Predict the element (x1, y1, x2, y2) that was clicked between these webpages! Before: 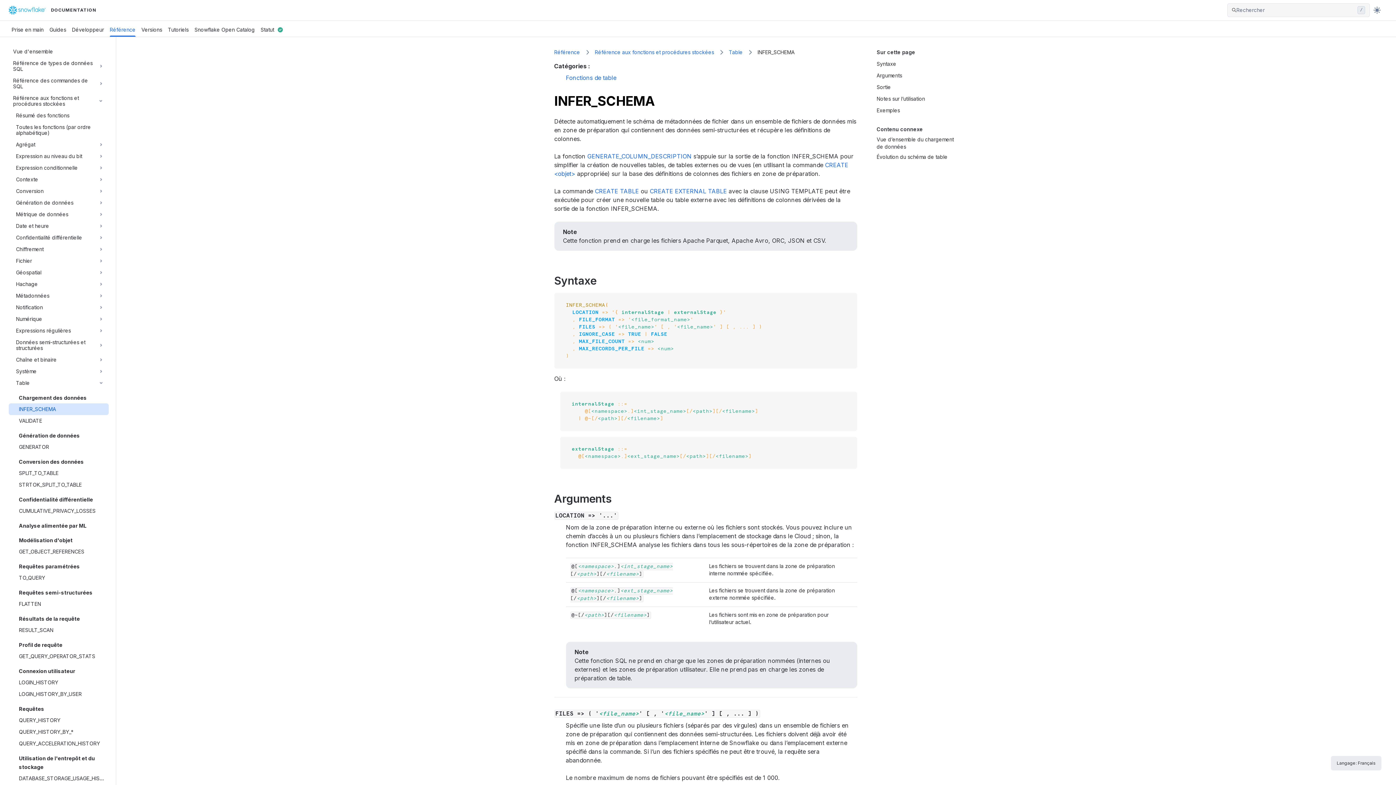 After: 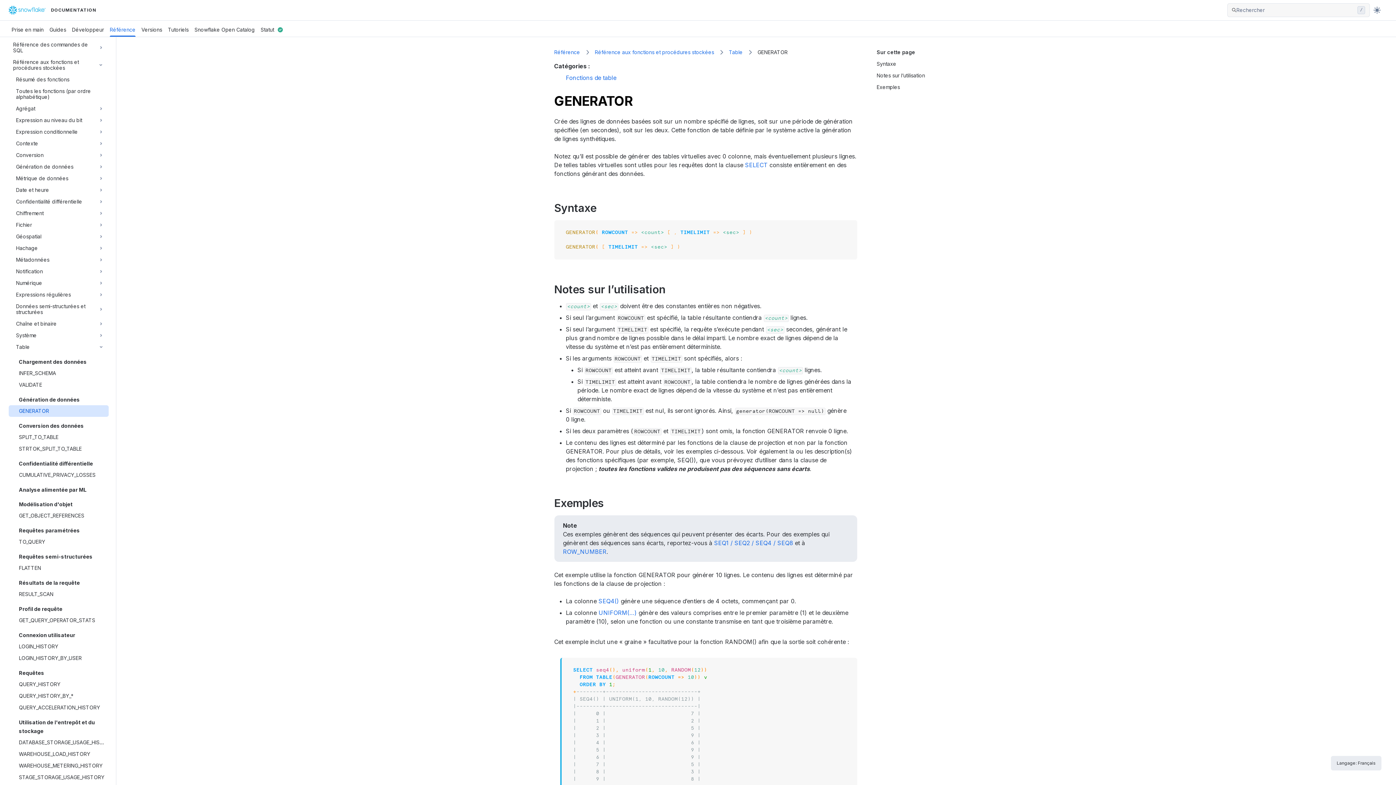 Action: bbox: (18, 441, 104, 453) label: GENERATOR